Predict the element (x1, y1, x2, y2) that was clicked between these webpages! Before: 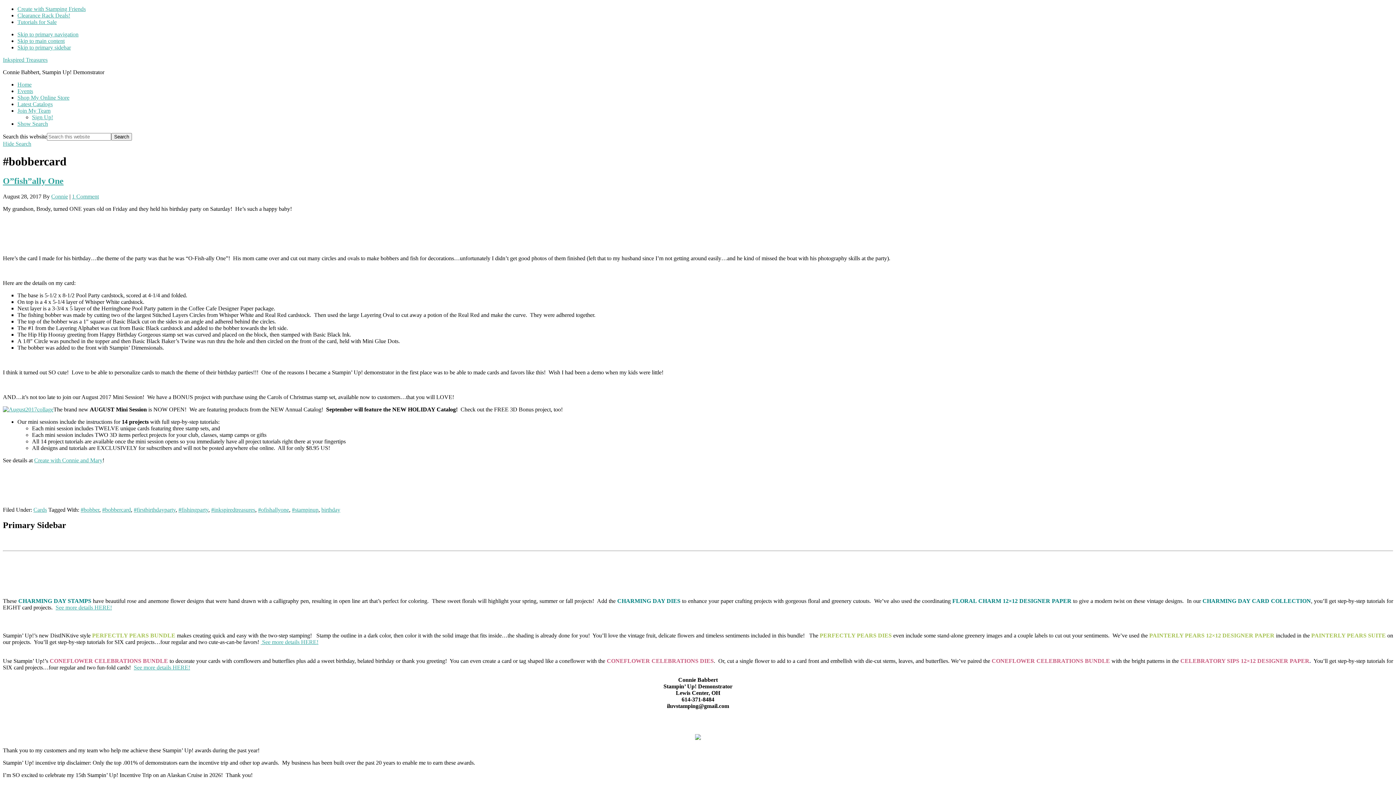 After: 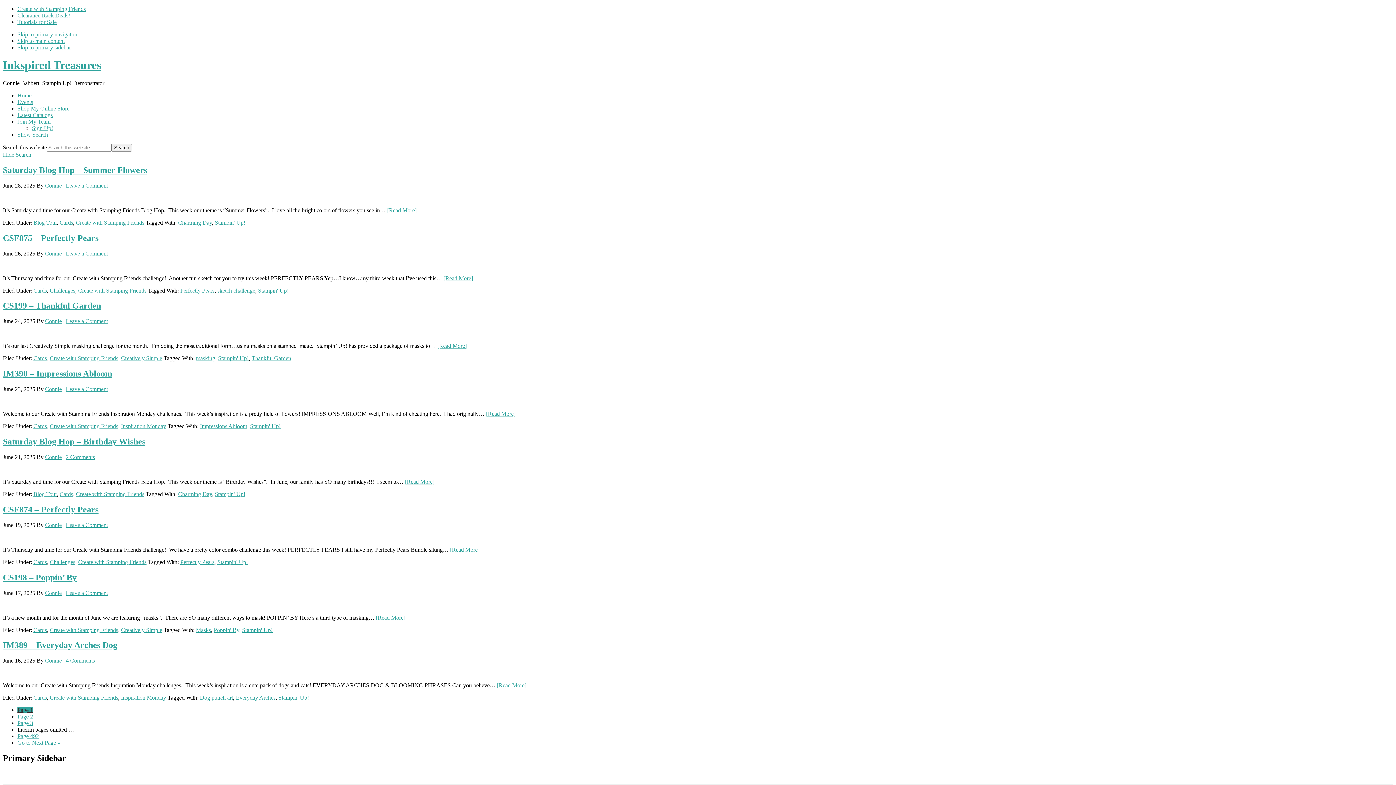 Action: label: Home bbox: (17, 81, 31, 87)